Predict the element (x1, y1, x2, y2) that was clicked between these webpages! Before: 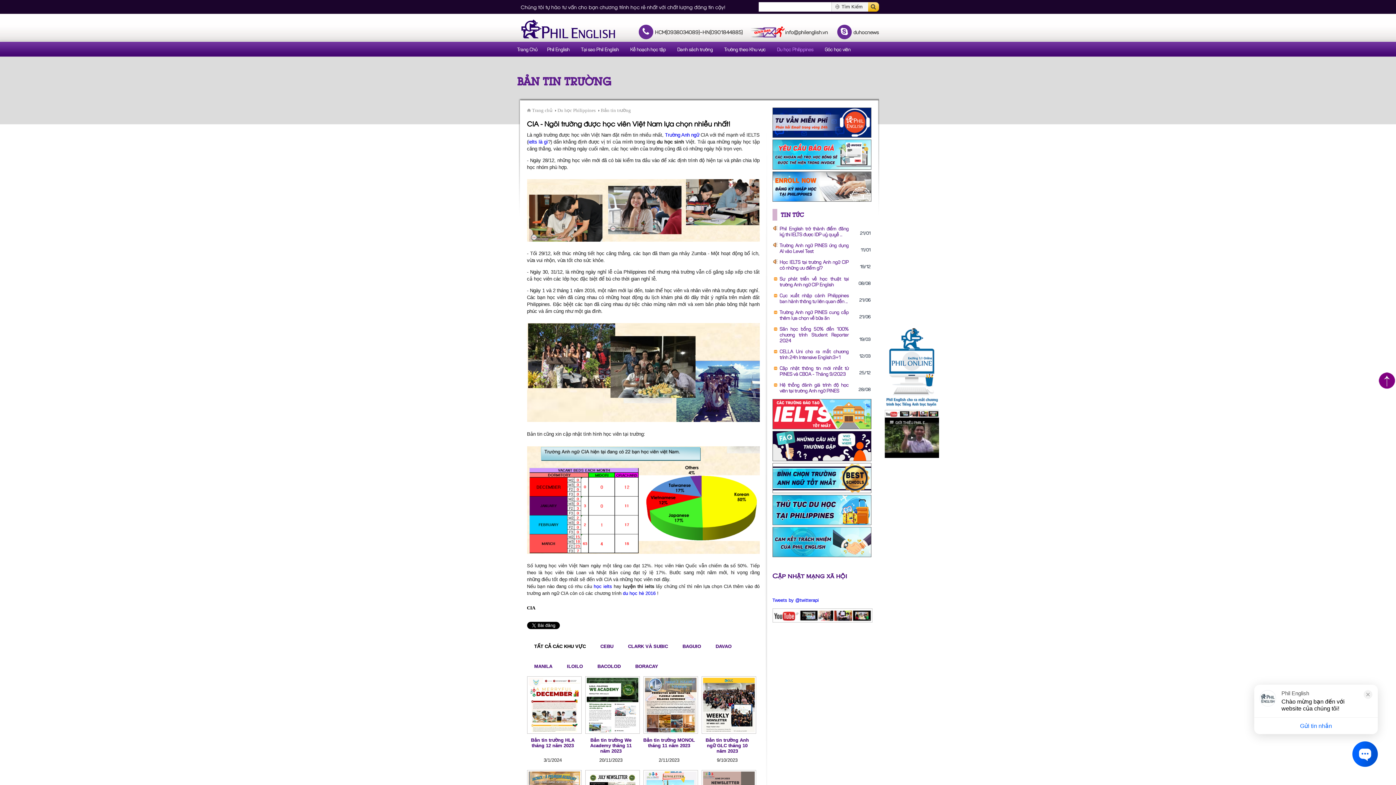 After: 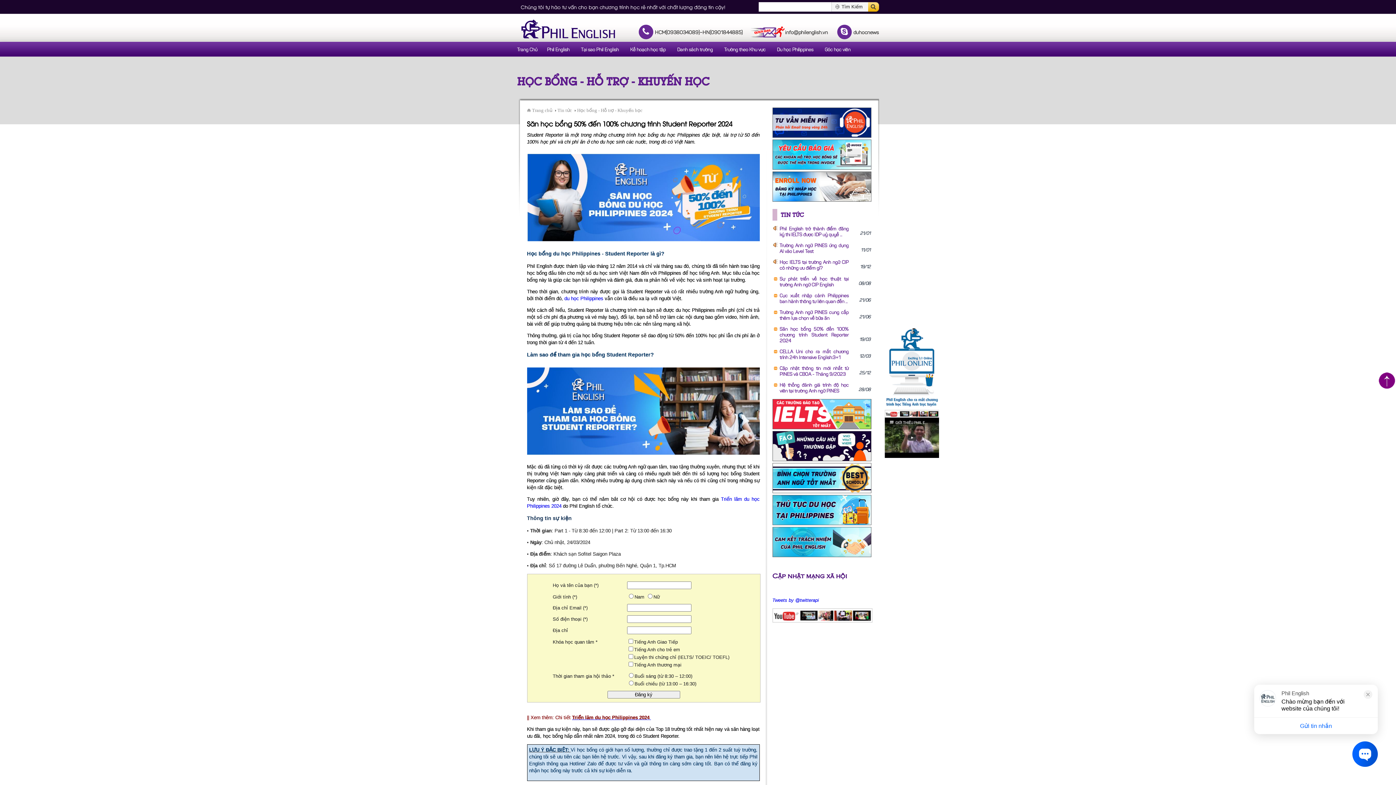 Action: bbox: (779, 327, 848, 343) label: Săn học bổng 50% đến 100% chương trình Student Reporter 2024